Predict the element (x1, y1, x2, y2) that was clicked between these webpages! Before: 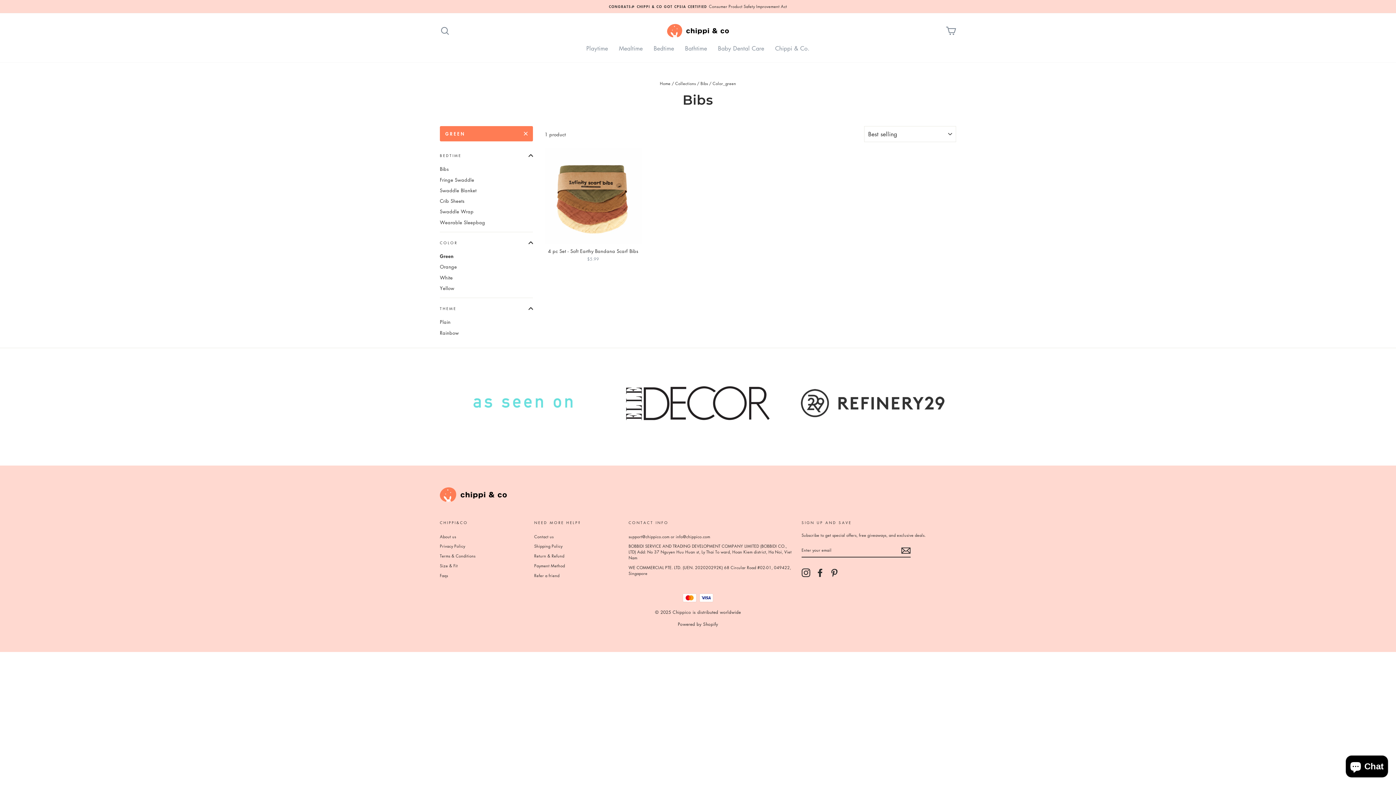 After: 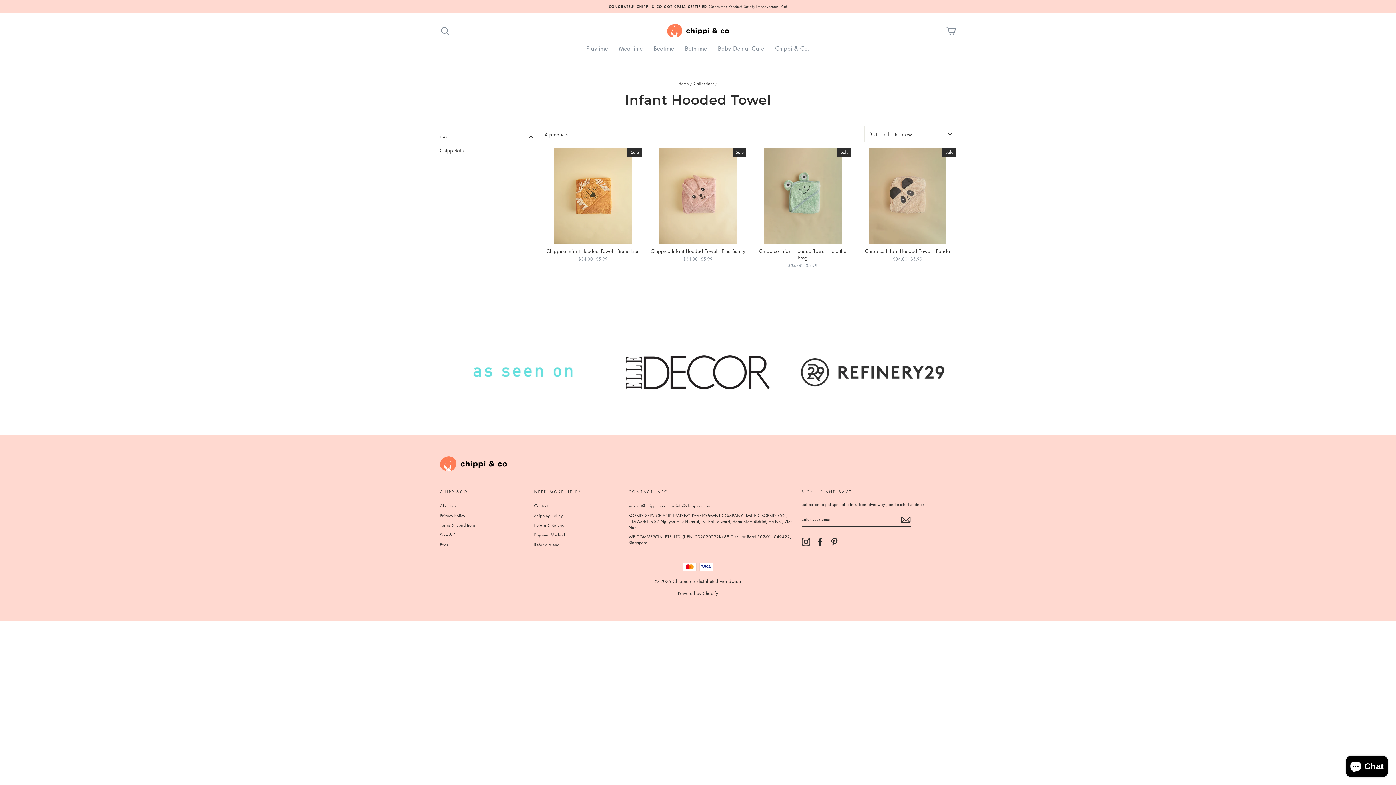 Action: bbox: (679, 41, 712, 55) label: Bathtime